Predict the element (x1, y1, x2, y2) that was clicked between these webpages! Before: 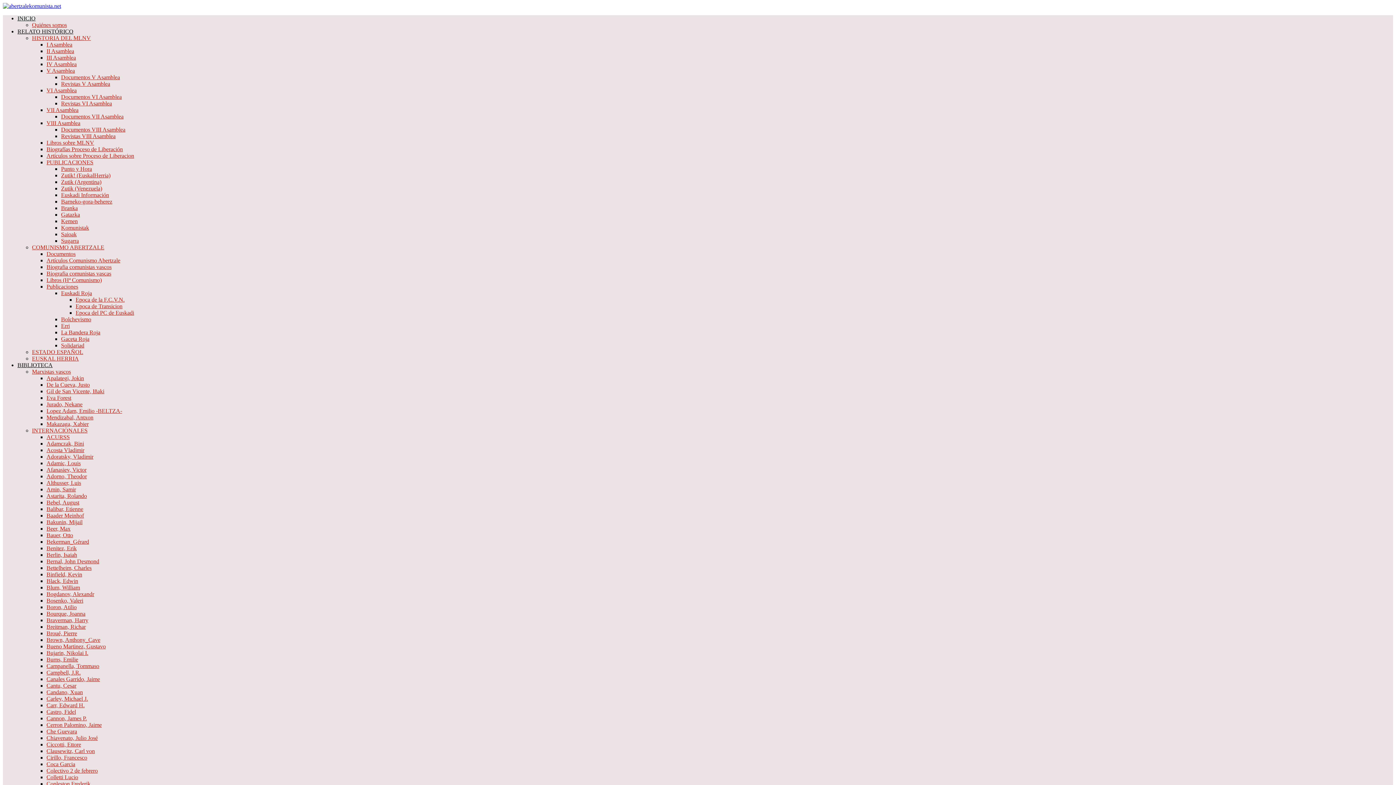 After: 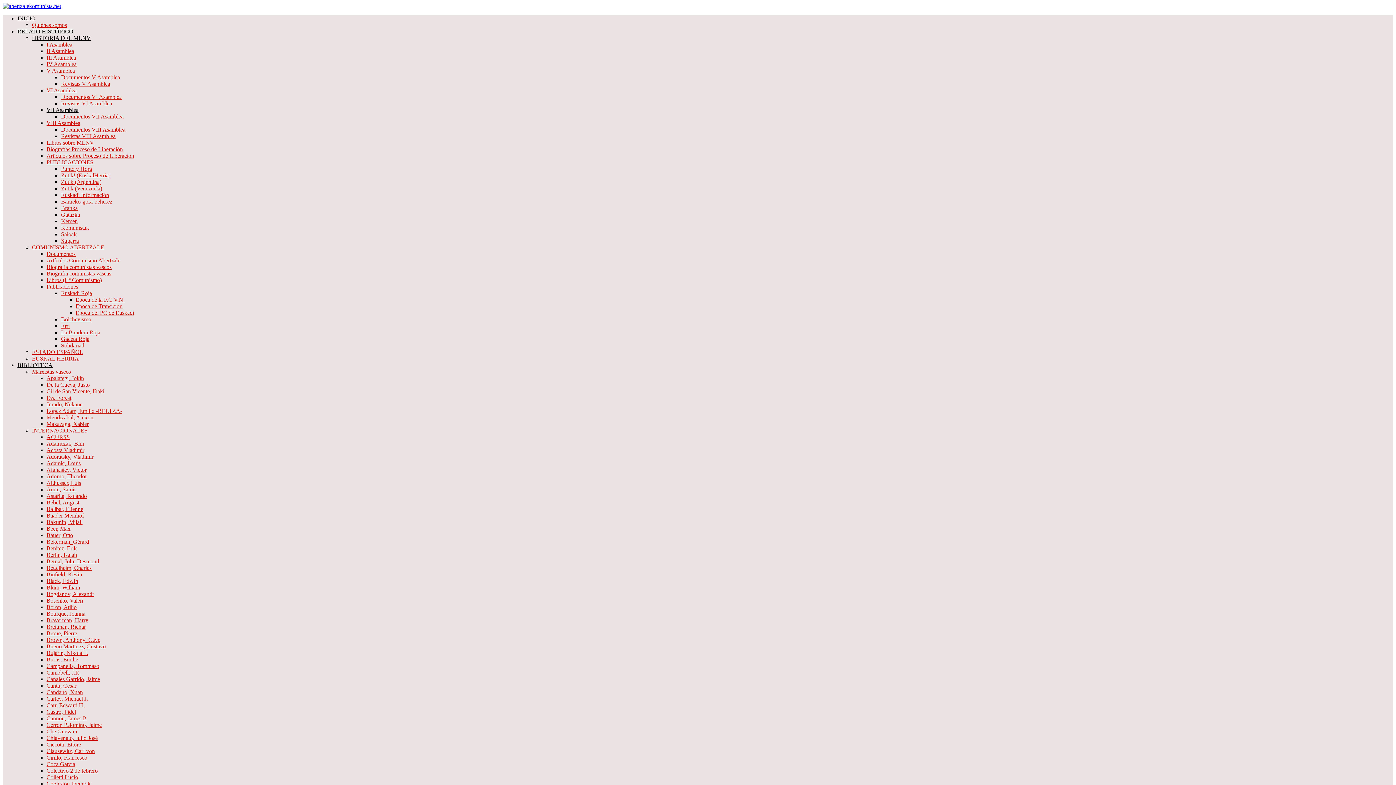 Action: bbox: (46, 106, 78, 113) label: VII Asamblea